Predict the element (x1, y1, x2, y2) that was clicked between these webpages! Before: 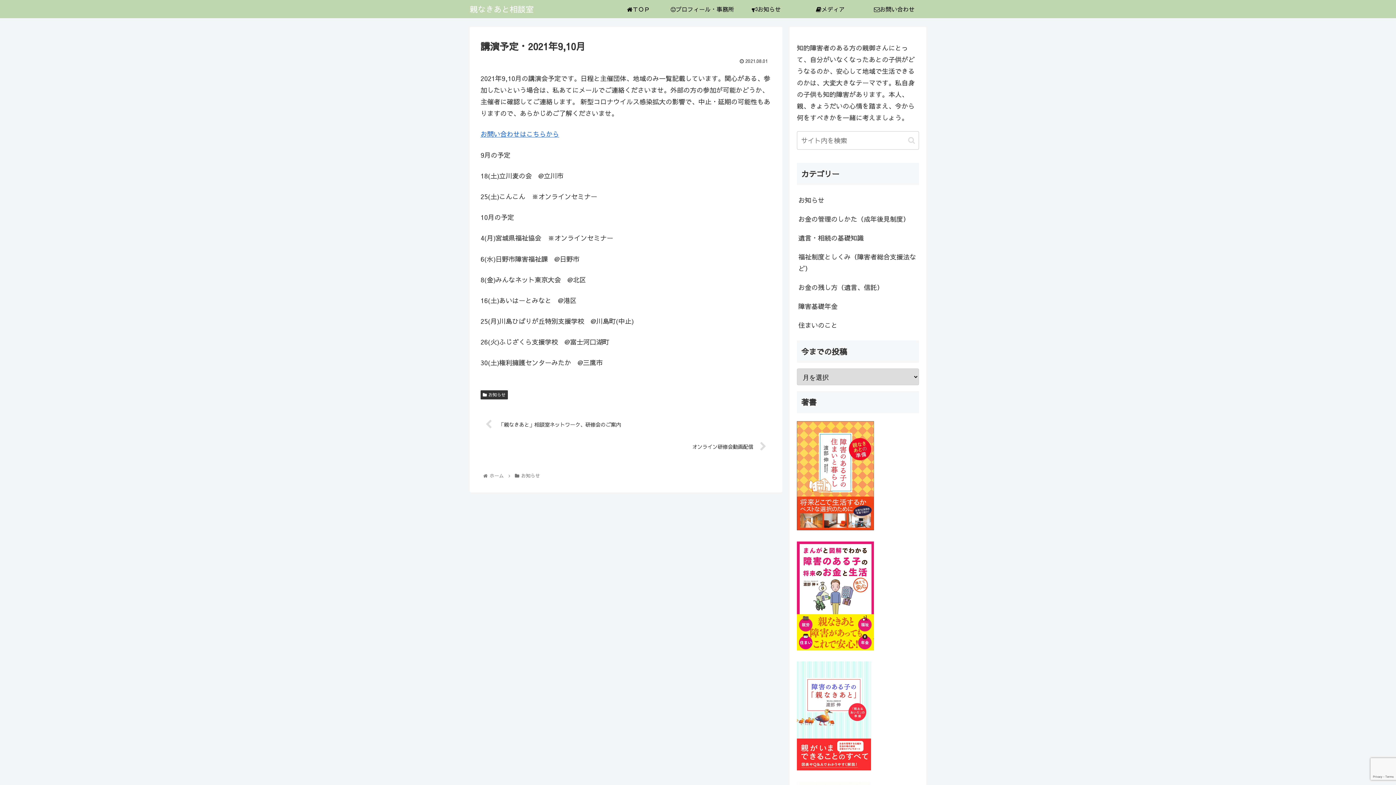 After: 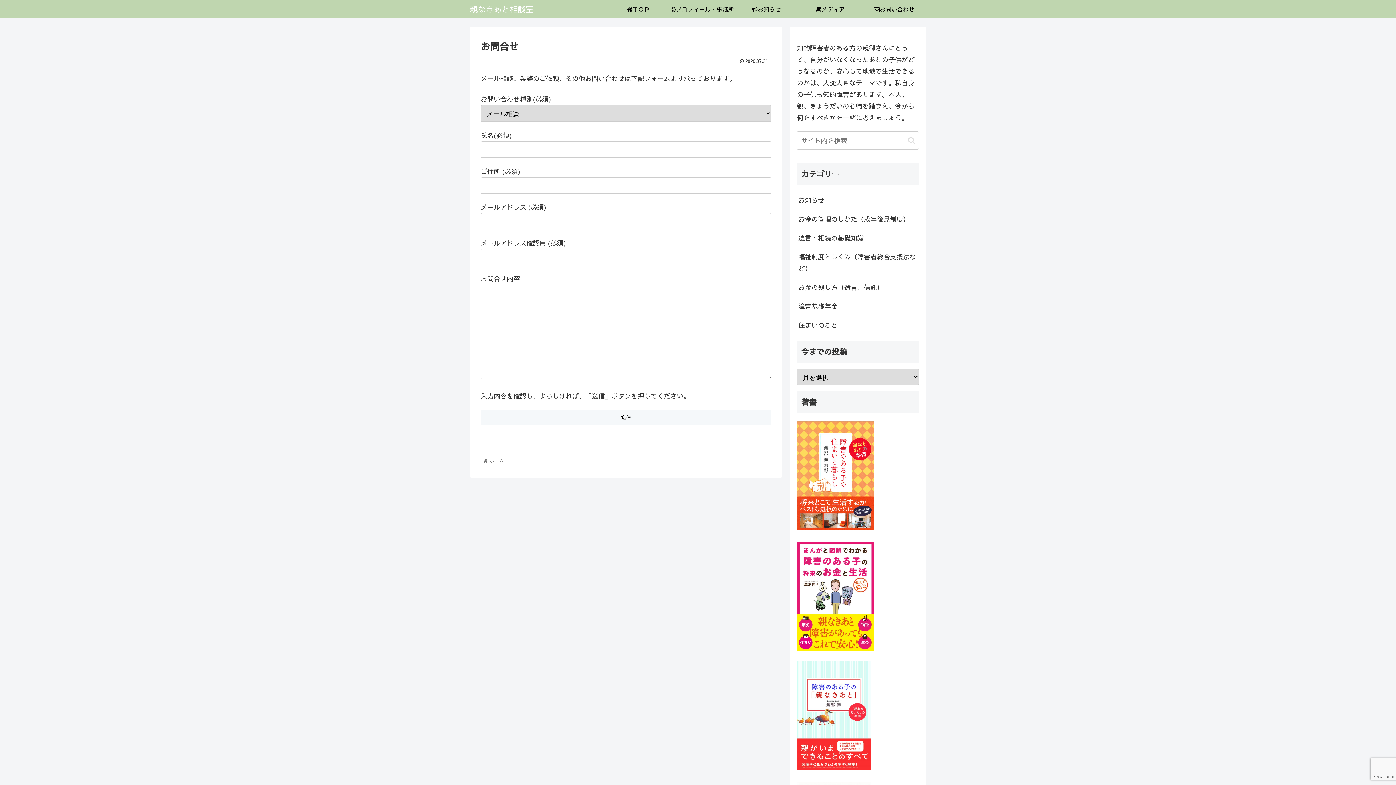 Action: bbox: (480, 129, 559, 138) label: お問い合わせはこちらから